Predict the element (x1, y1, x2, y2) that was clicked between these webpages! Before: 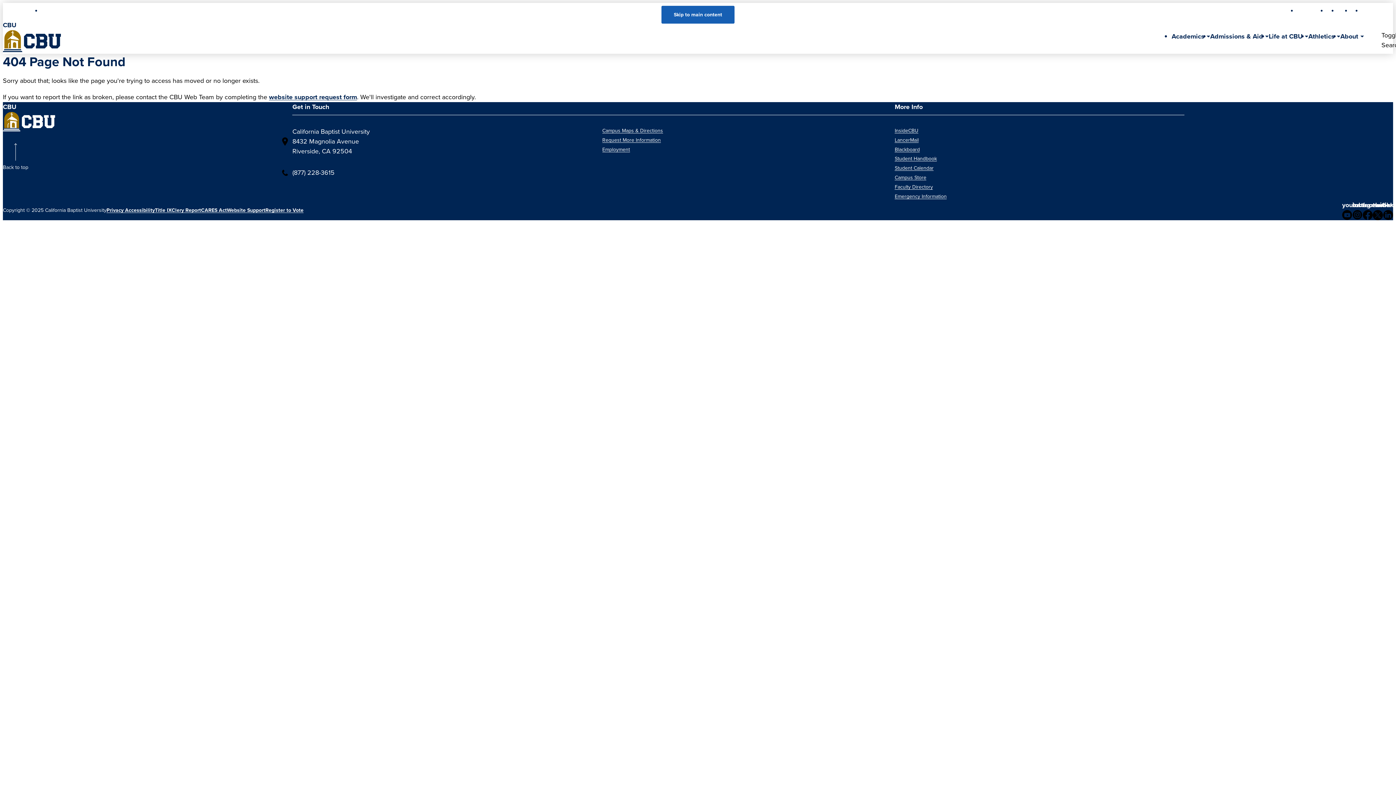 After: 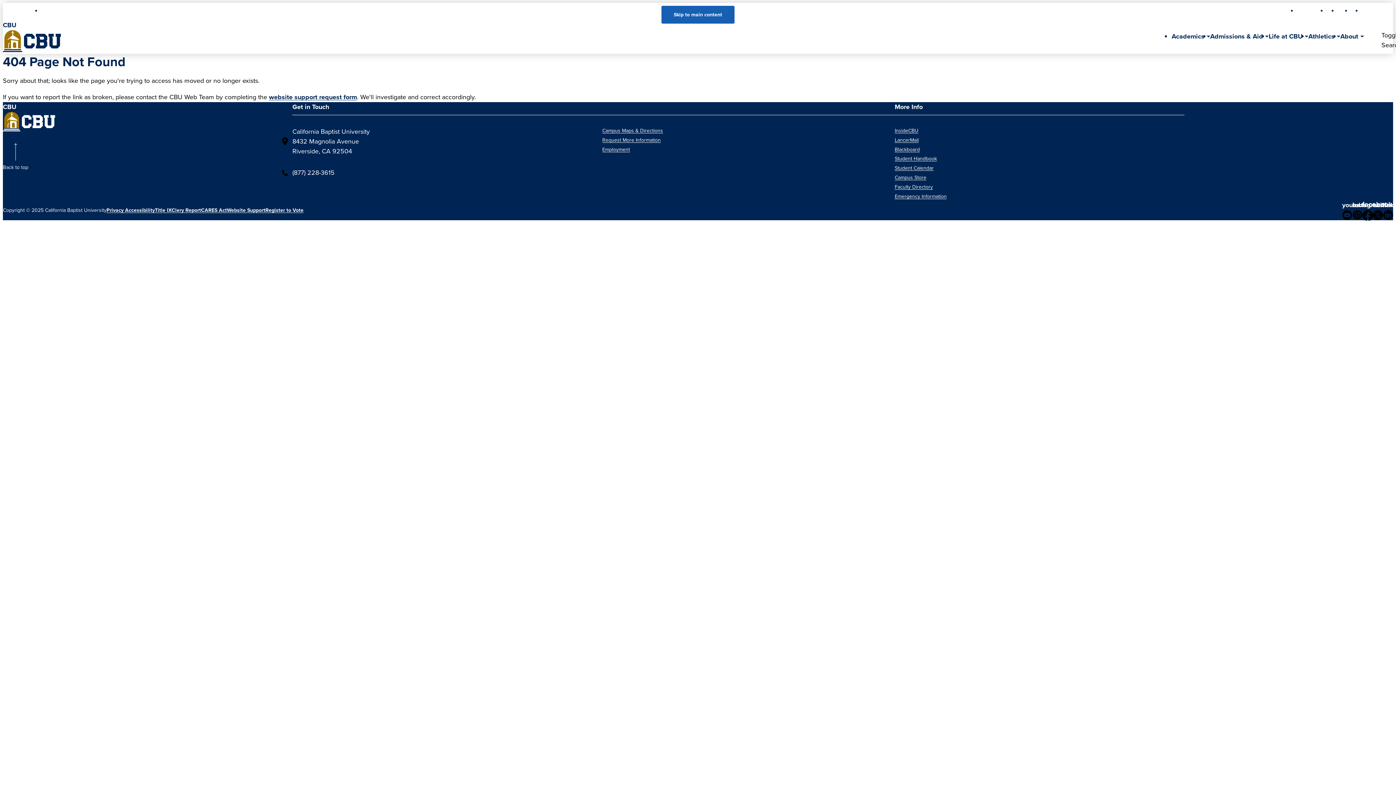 Action: bbox: (1362, 200, 1373, 220) label: facebook